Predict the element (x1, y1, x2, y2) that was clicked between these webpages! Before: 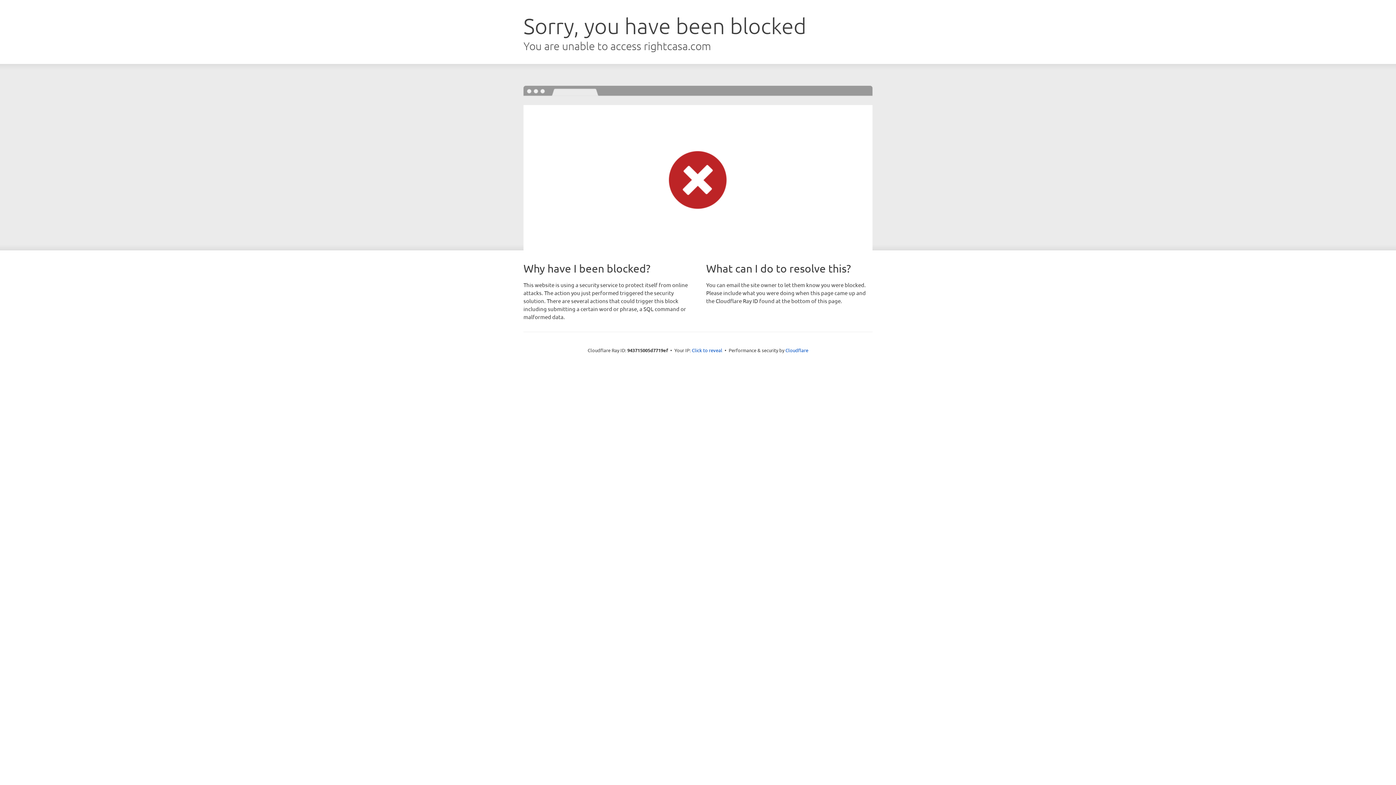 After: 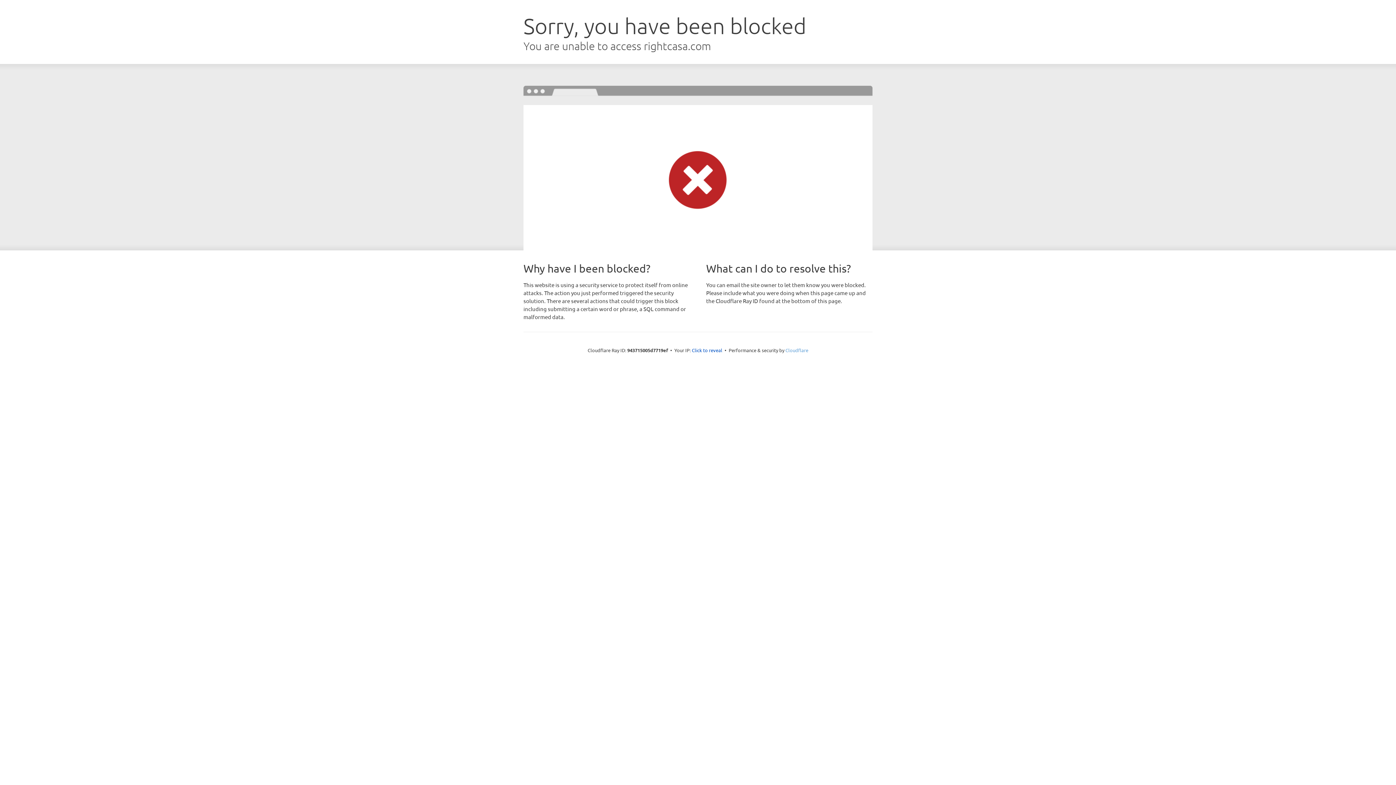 Action: label: Cloudflare bbox: (785, 347, 808, 353)